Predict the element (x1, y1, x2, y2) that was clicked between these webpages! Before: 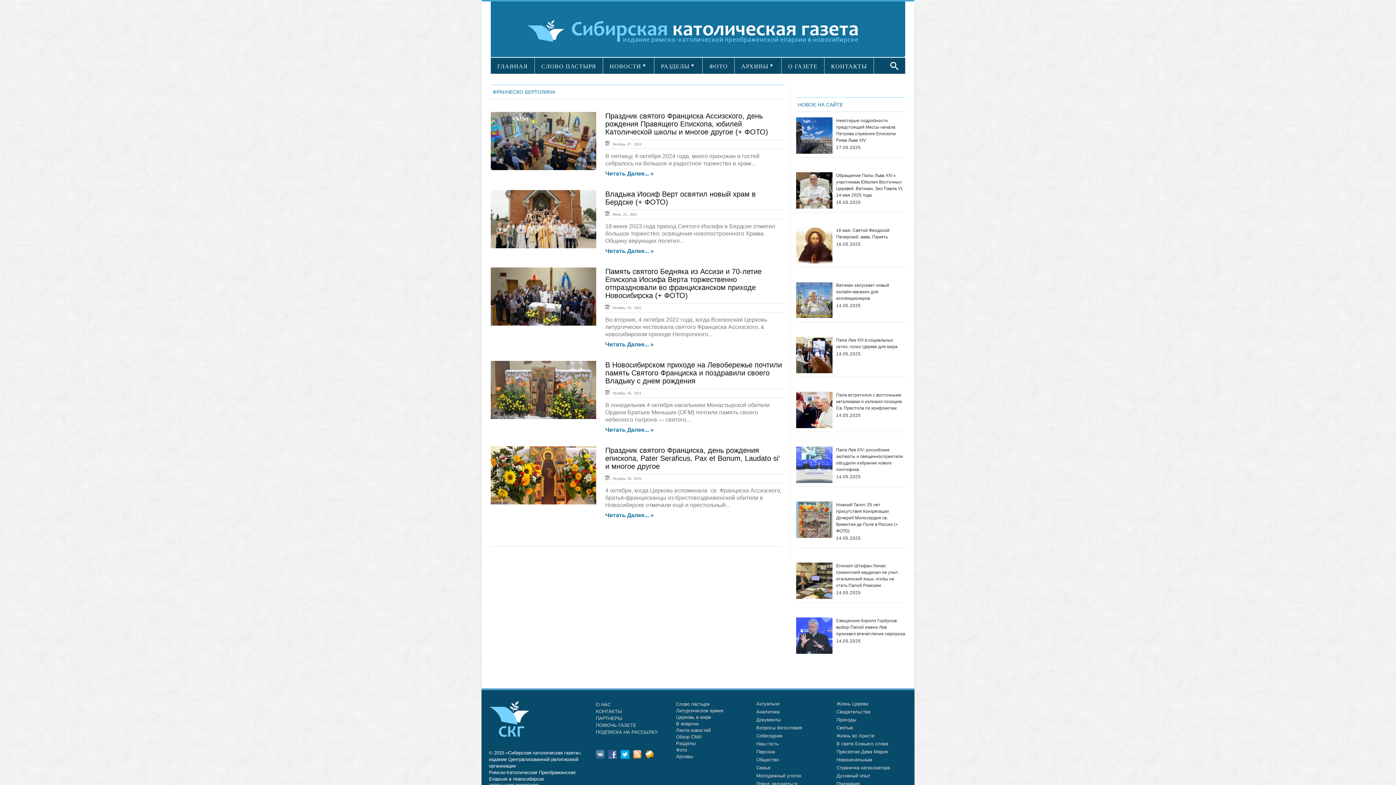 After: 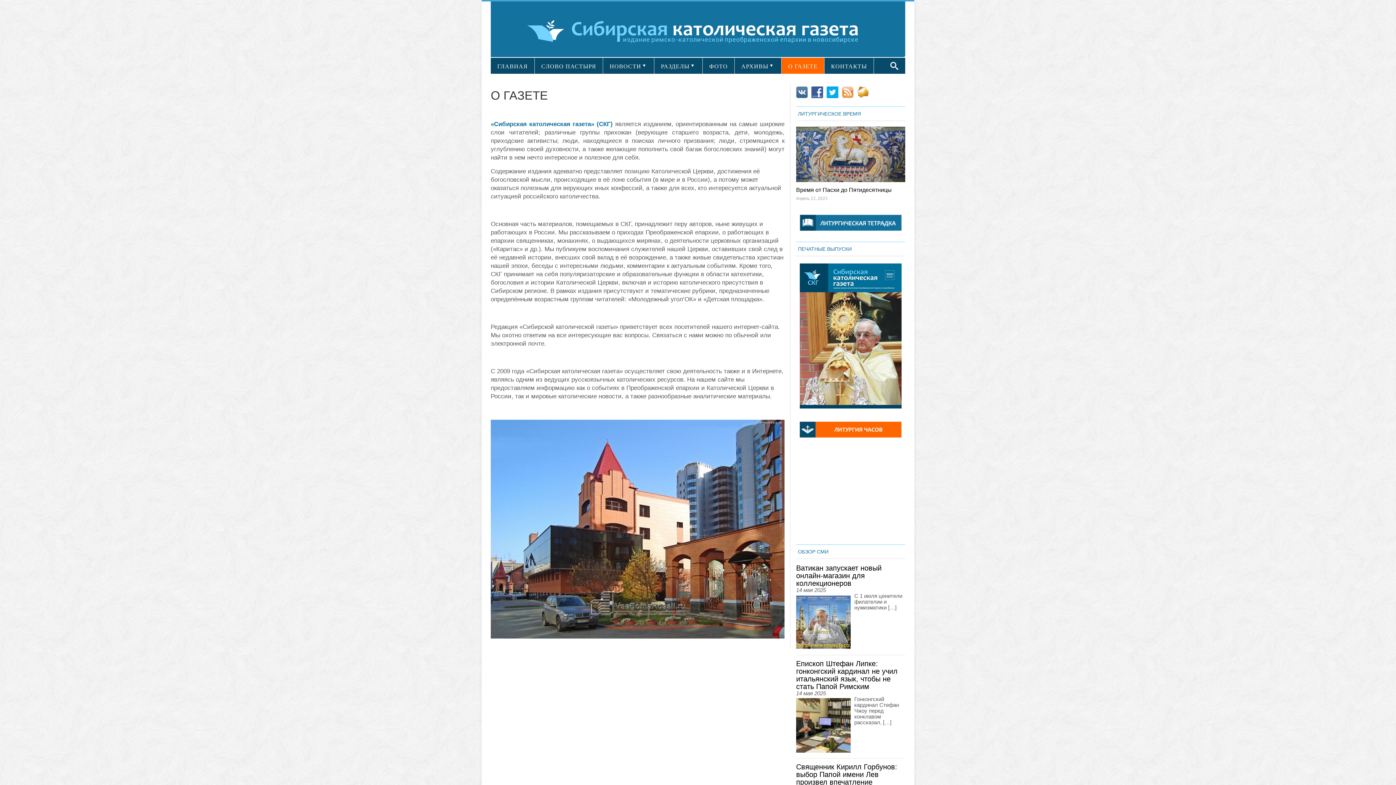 Action: bbox: (596, 702, 610, 707) label: О НАС